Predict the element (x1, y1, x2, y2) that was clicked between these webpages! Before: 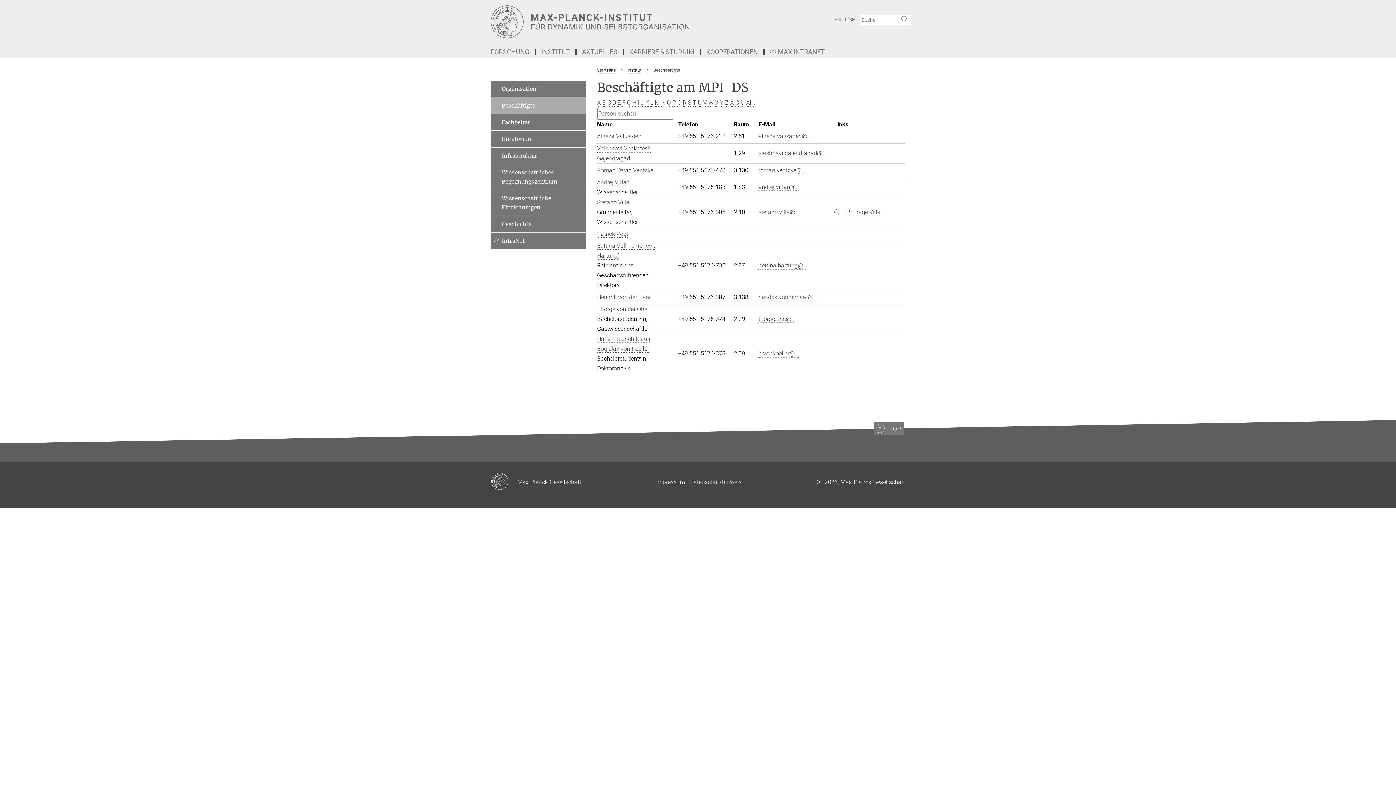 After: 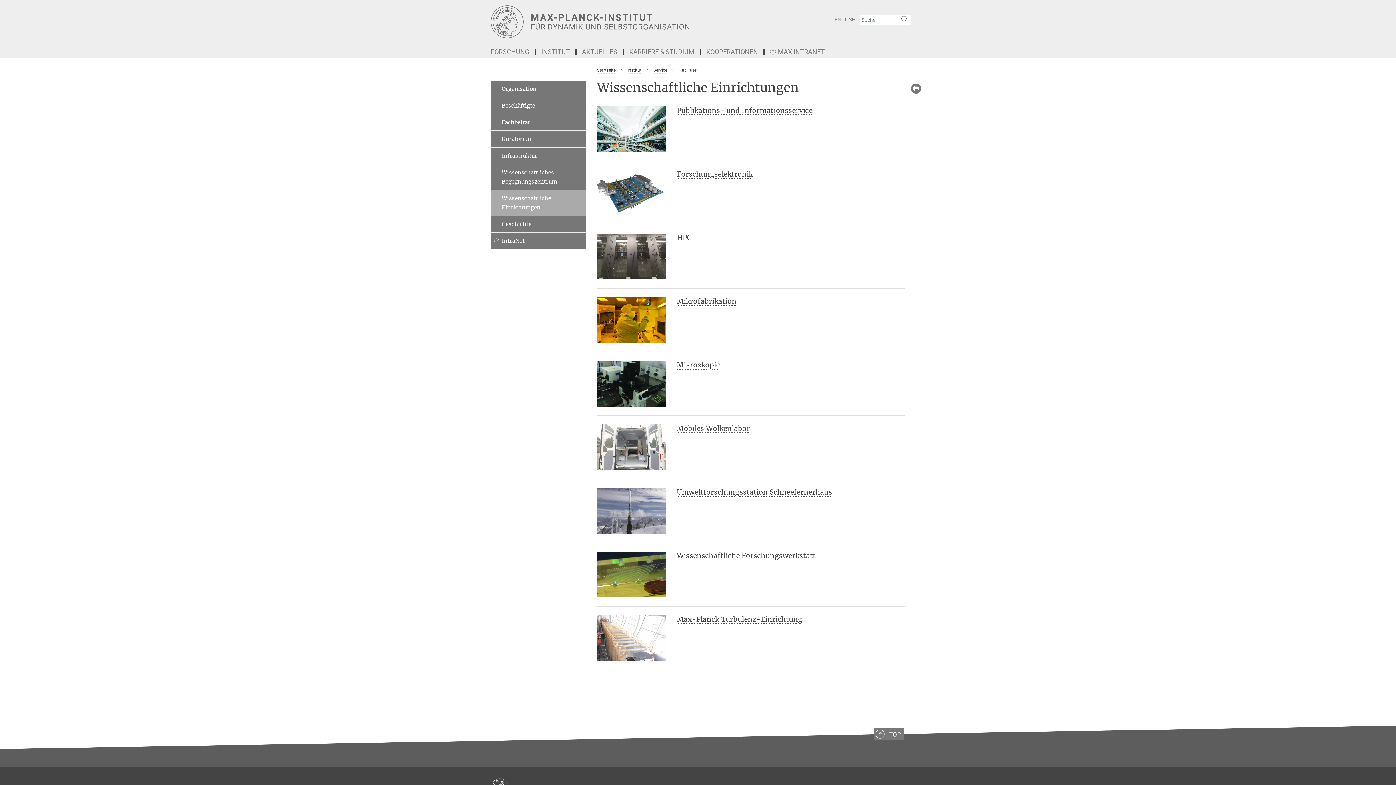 Action: label: Wissenschaftliche Einrichtungen bbox: (490, 190, 586, 216)